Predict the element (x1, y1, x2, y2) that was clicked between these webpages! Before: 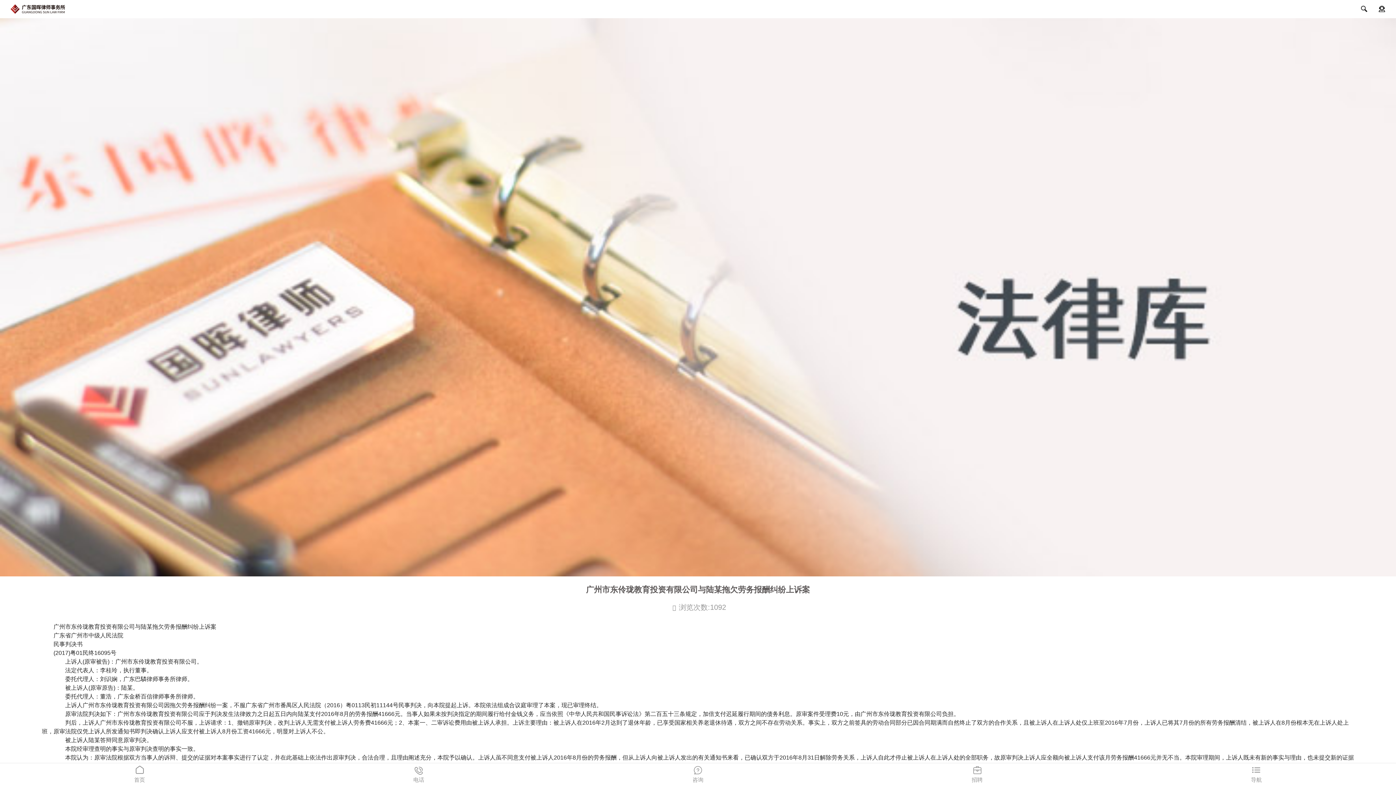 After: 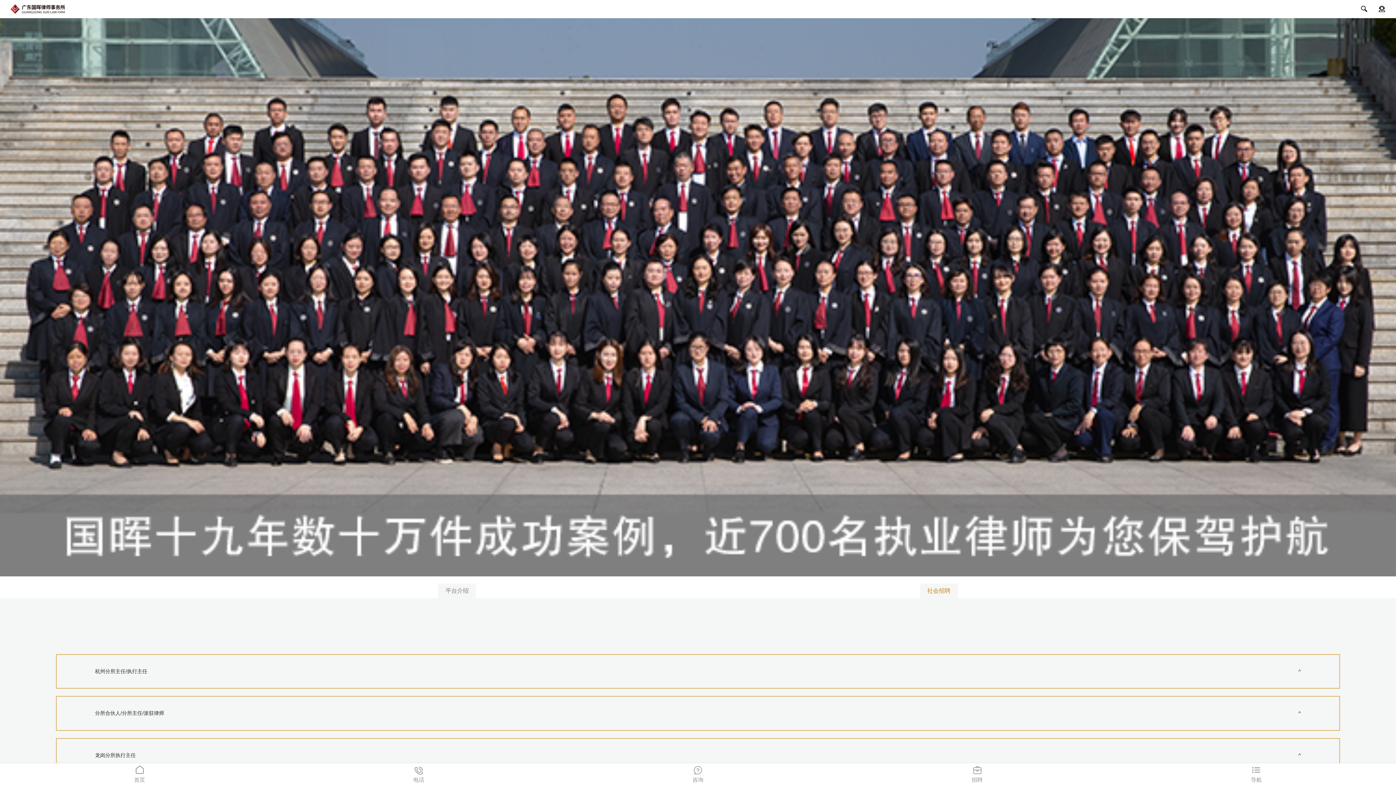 Action: bbox: (972, 763, 982, 783) label: 
招聘